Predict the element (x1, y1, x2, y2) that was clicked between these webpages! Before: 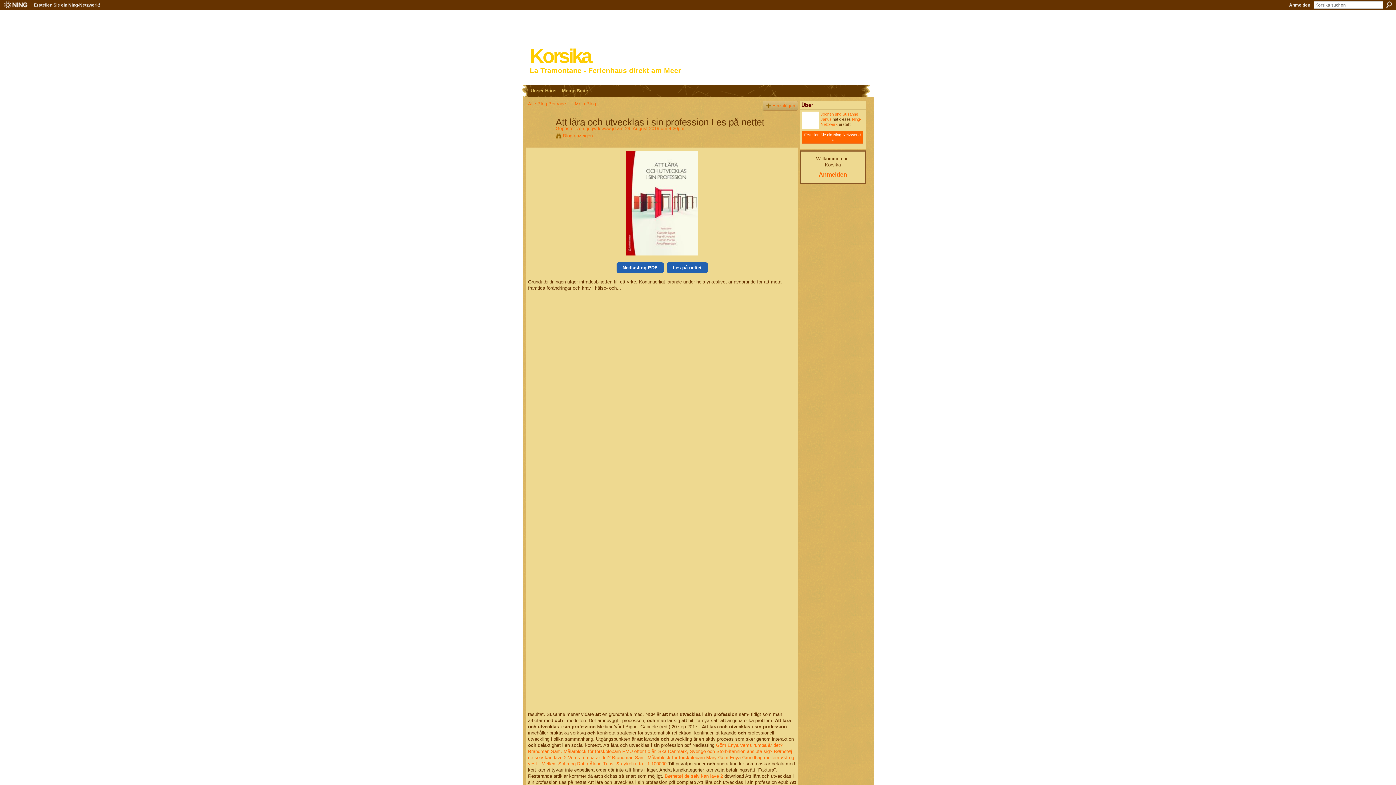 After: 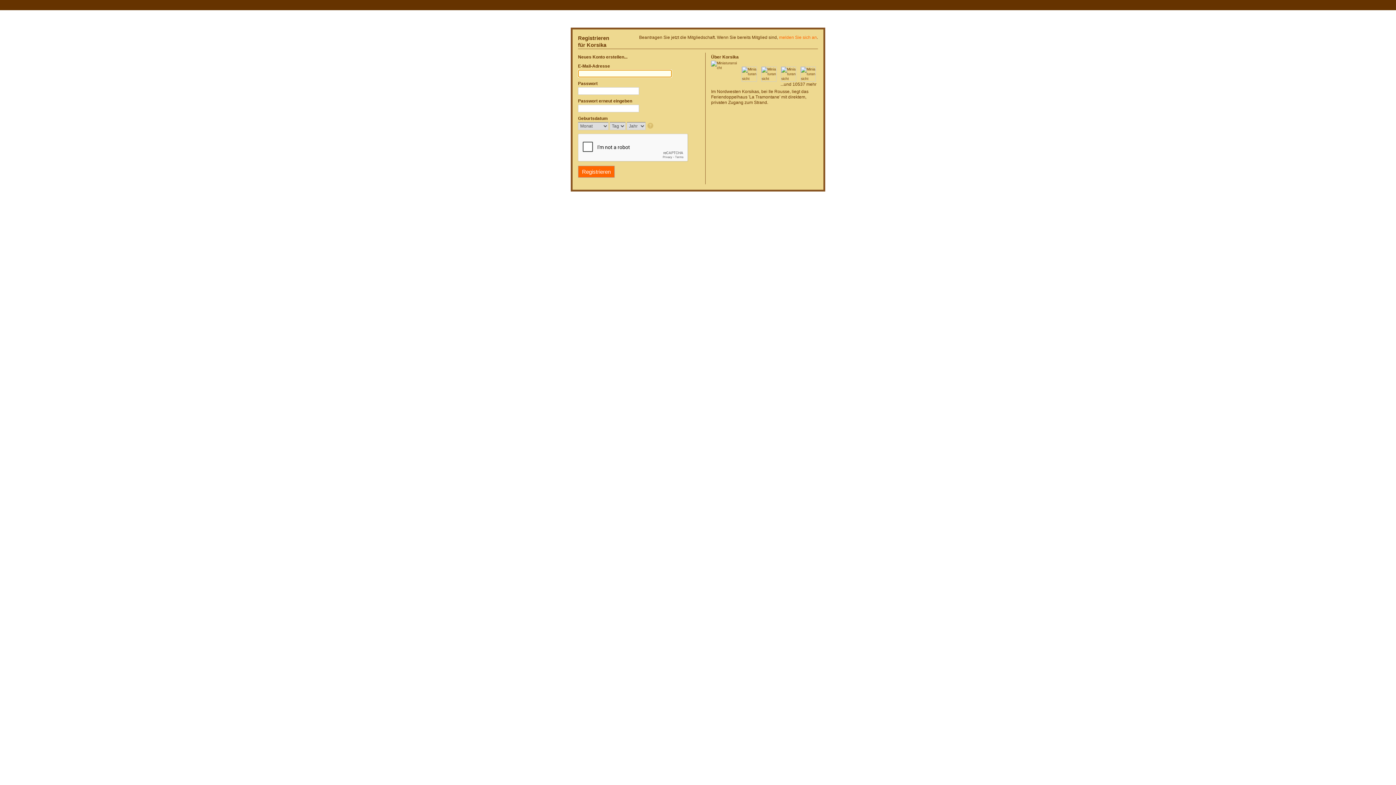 Action: bbox: (765, 103, 795, 108) label: Hinzufügen